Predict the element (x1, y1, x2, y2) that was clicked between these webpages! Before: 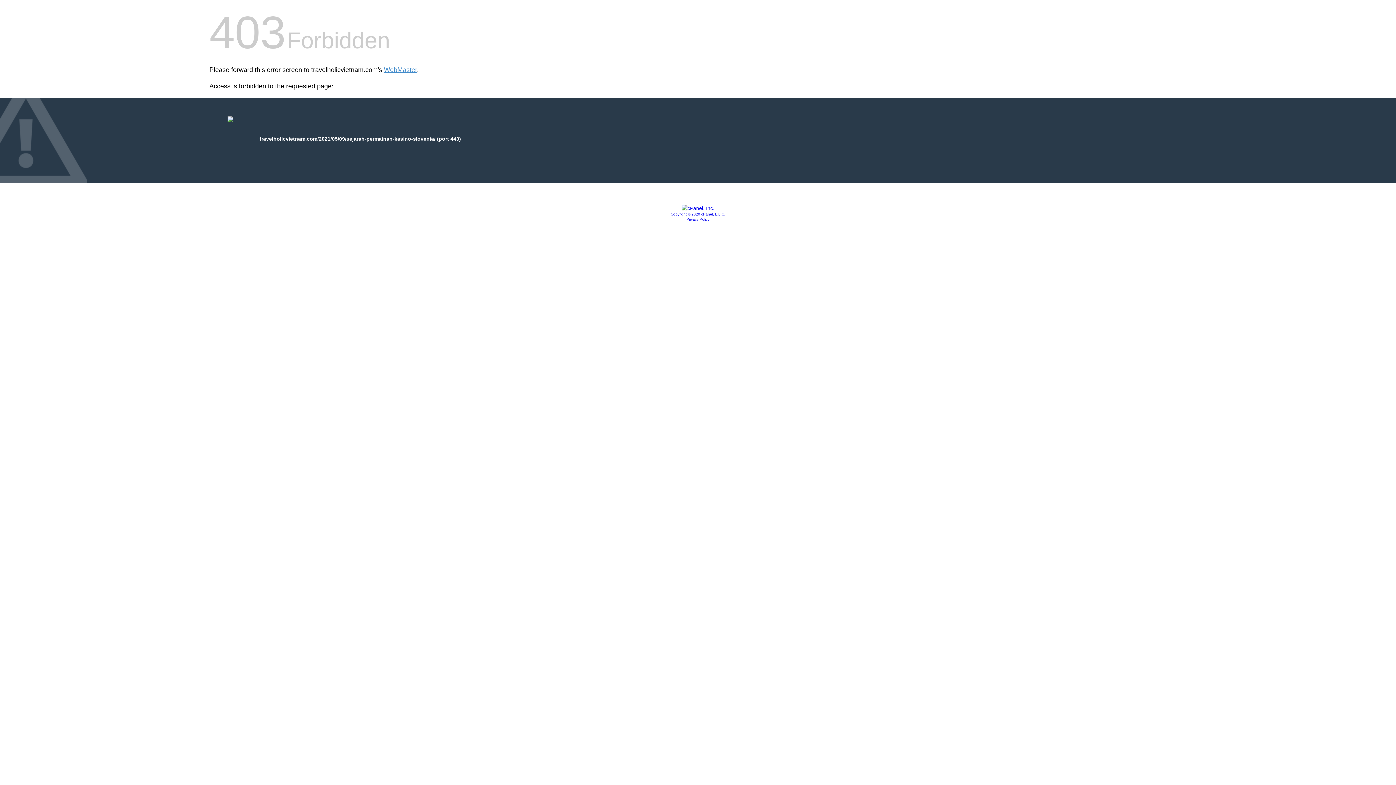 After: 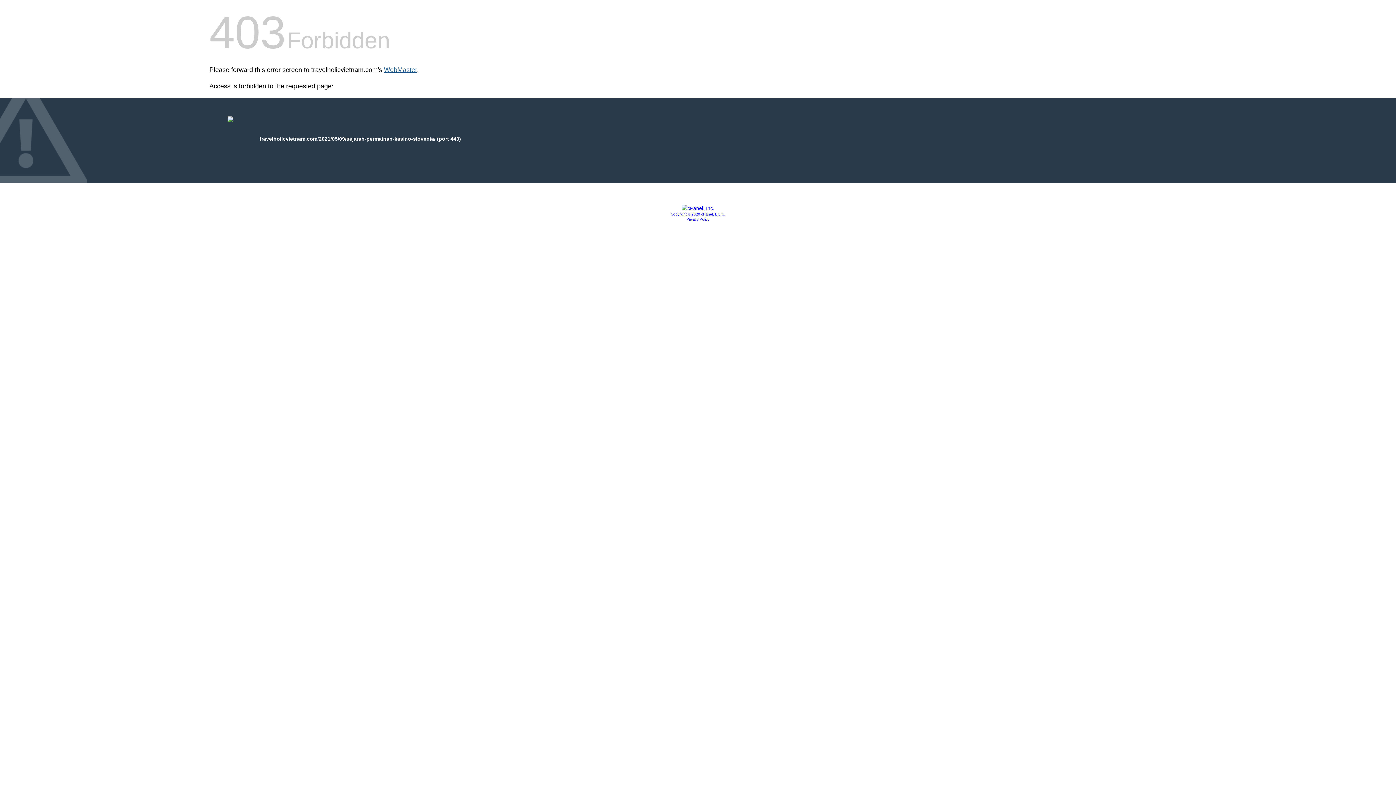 Action: bbox: (384, 66, 417, 73) label: WebMaster